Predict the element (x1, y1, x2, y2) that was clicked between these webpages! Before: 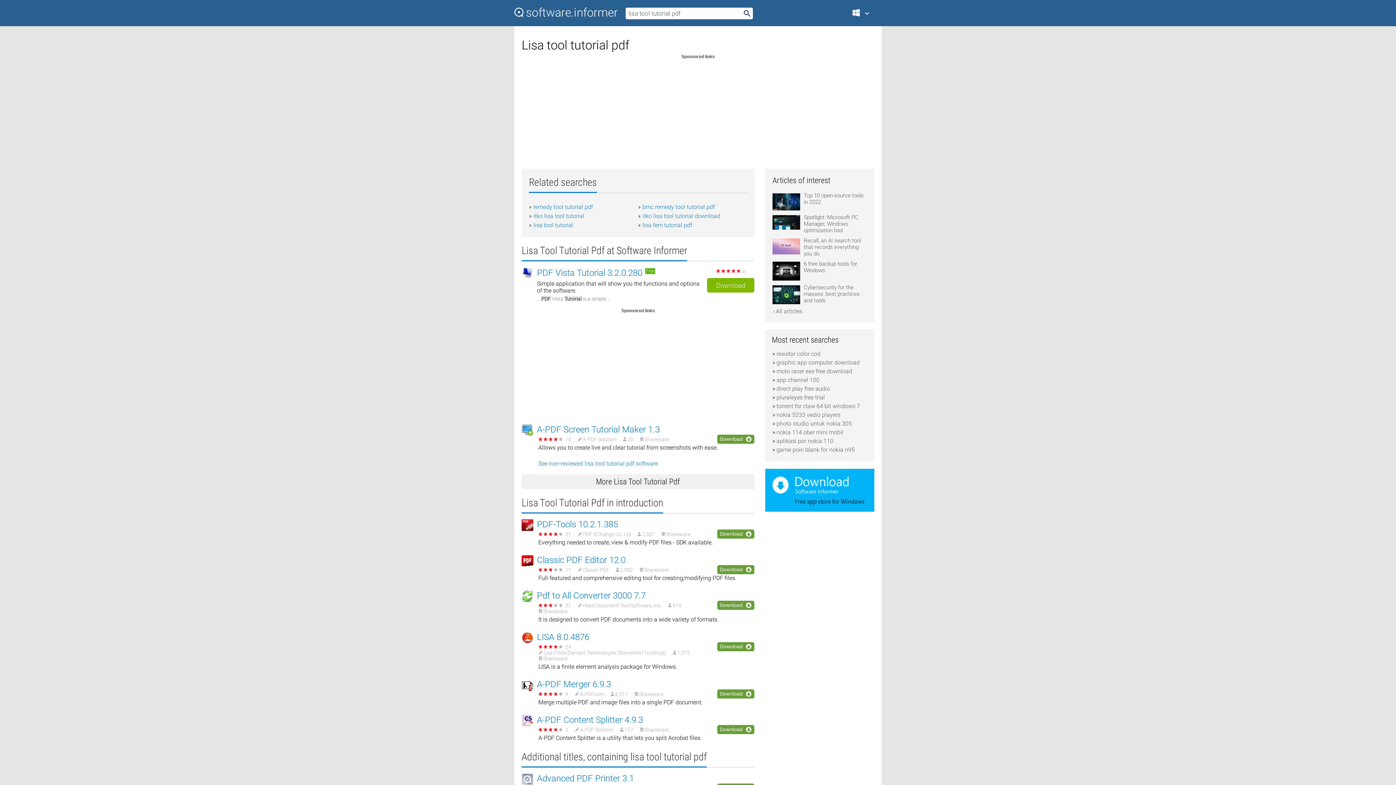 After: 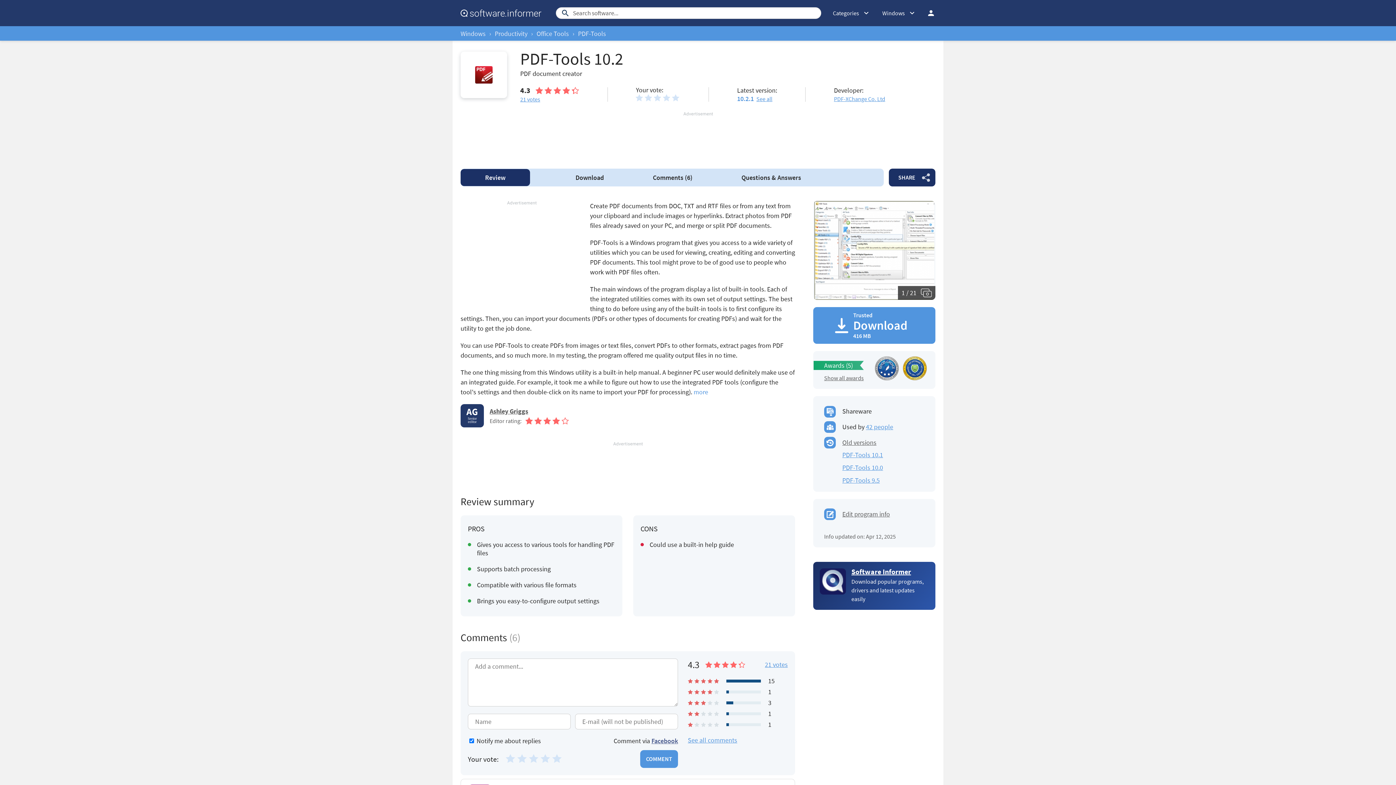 Action: label: PDF-Tools 10.2.1.385 bbox: (537, 519, 618, 529)